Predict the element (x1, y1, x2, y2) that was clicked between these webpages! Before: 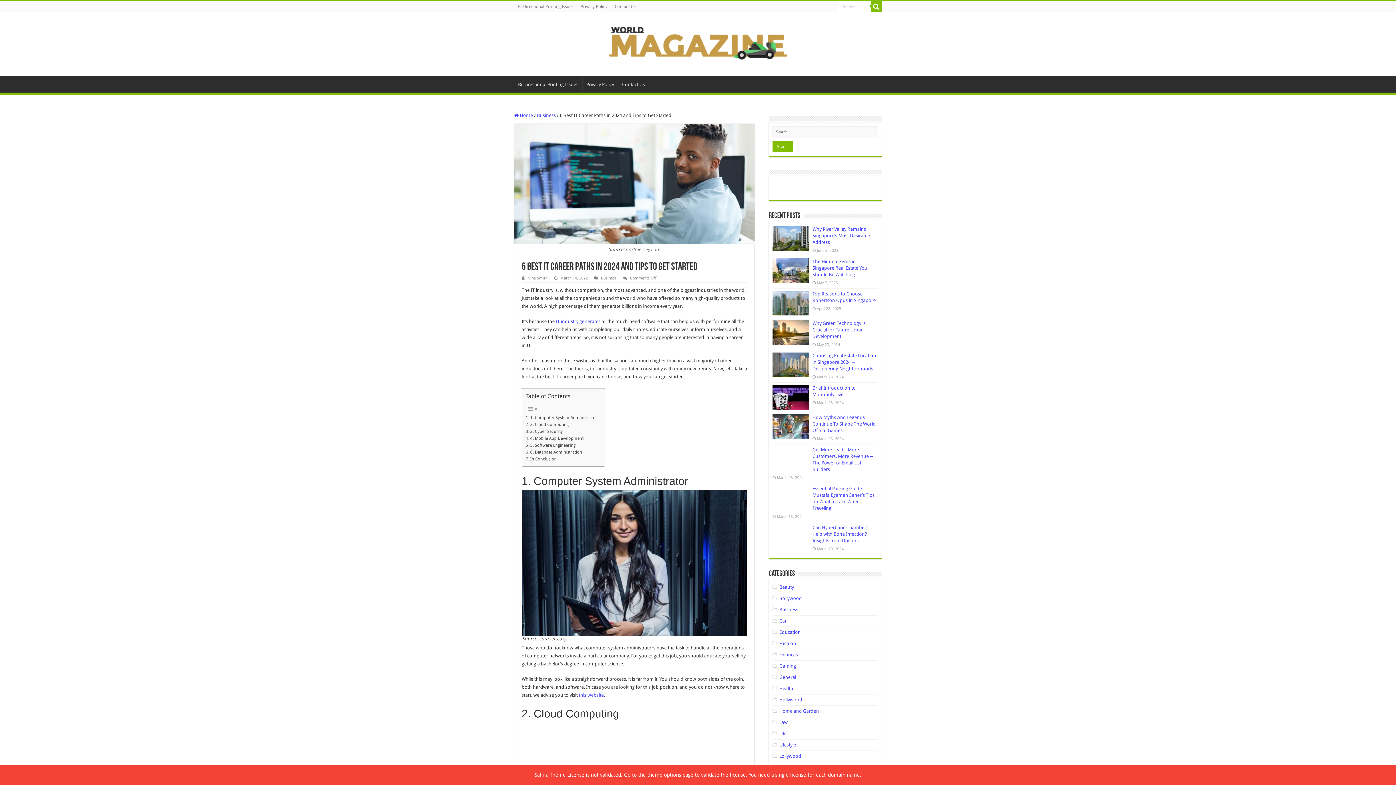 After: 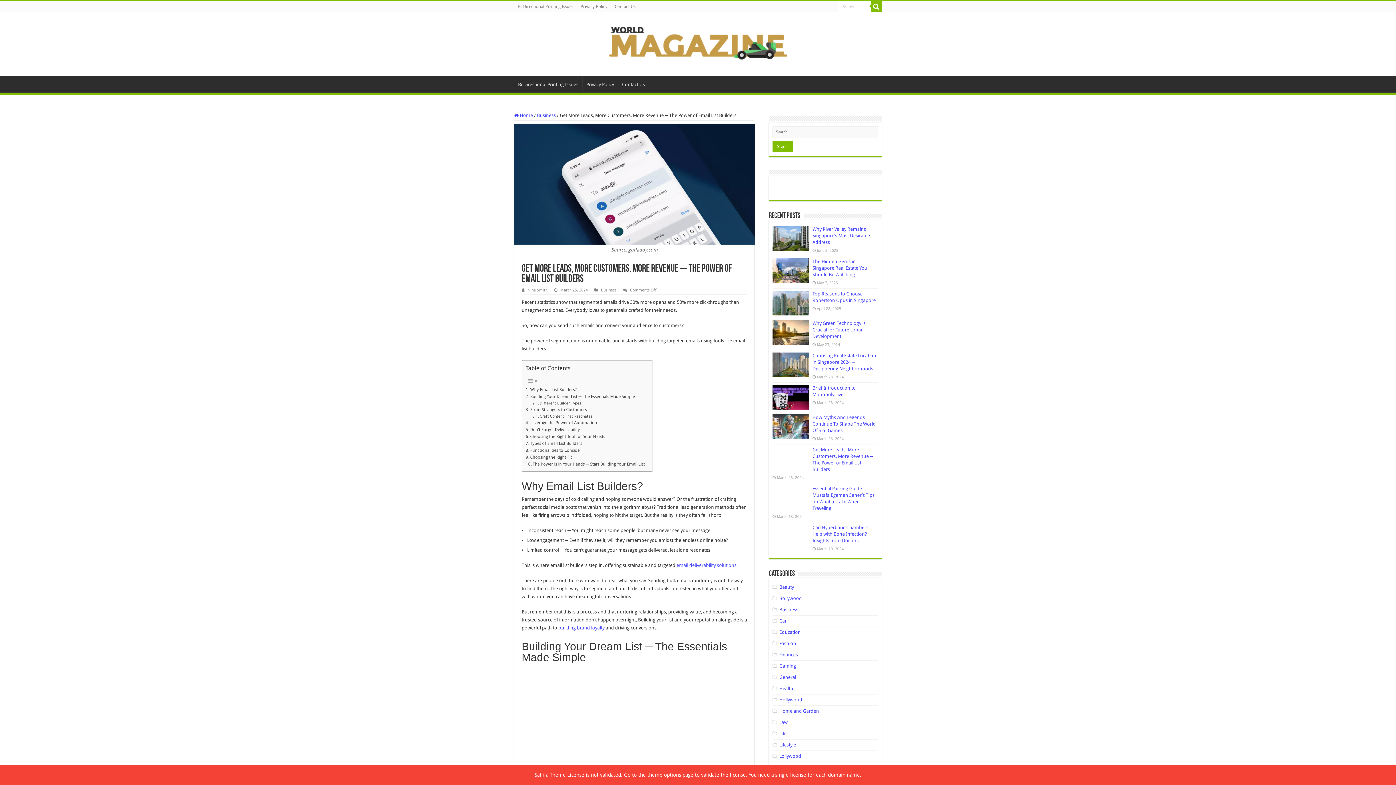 Action: bbox: (772, 447, 809, 471)